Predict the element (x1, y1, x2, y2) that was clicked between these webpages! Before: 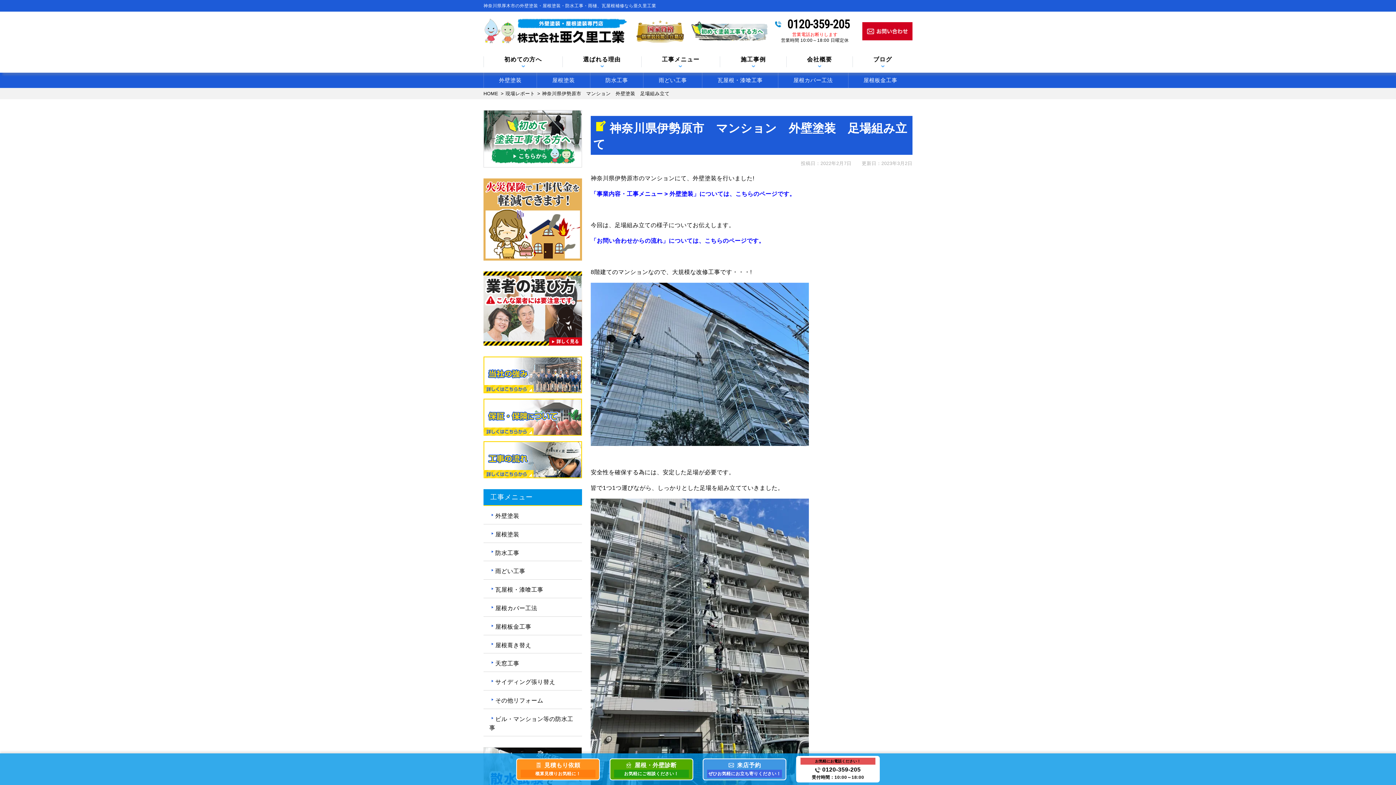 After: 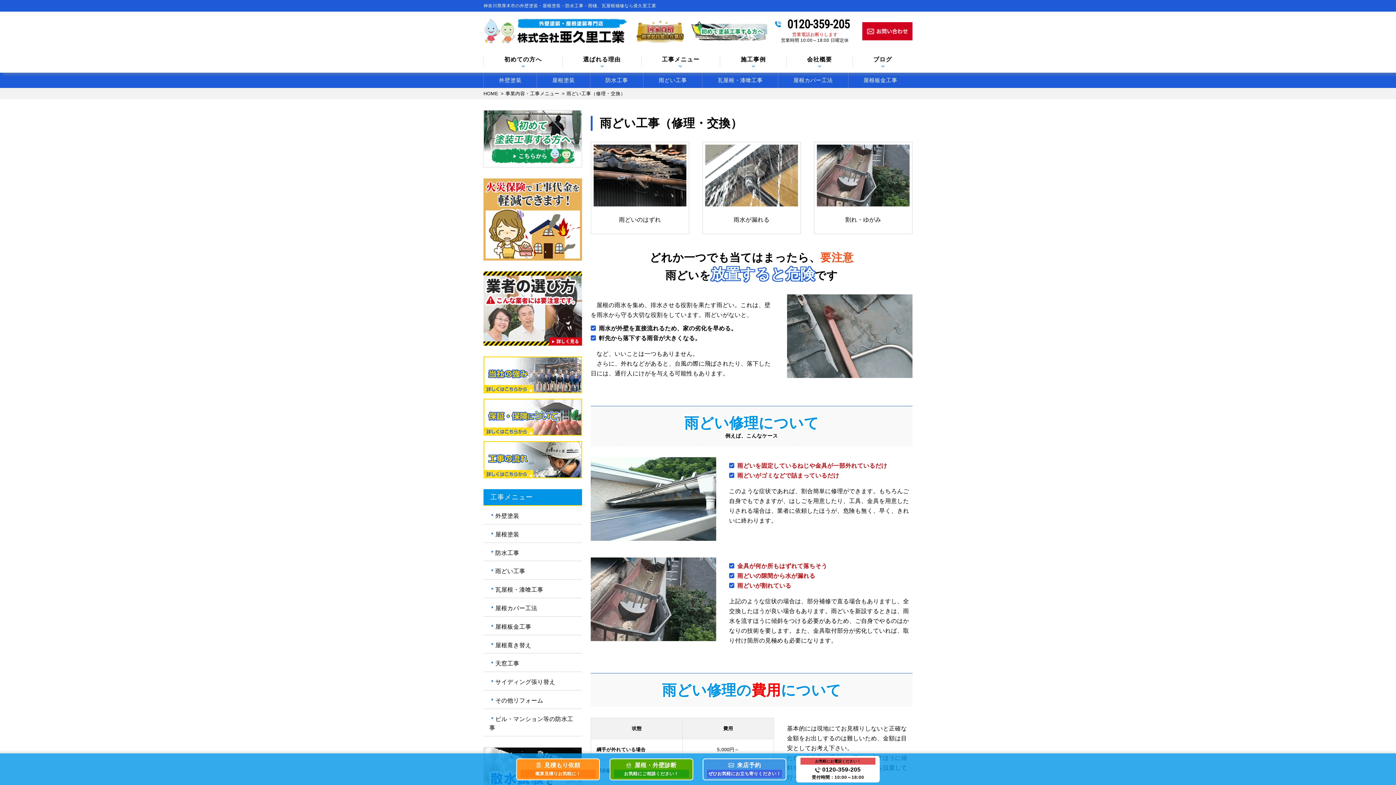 Action: label: 雨どい工事 bbox: (483, 561, 582, 579)